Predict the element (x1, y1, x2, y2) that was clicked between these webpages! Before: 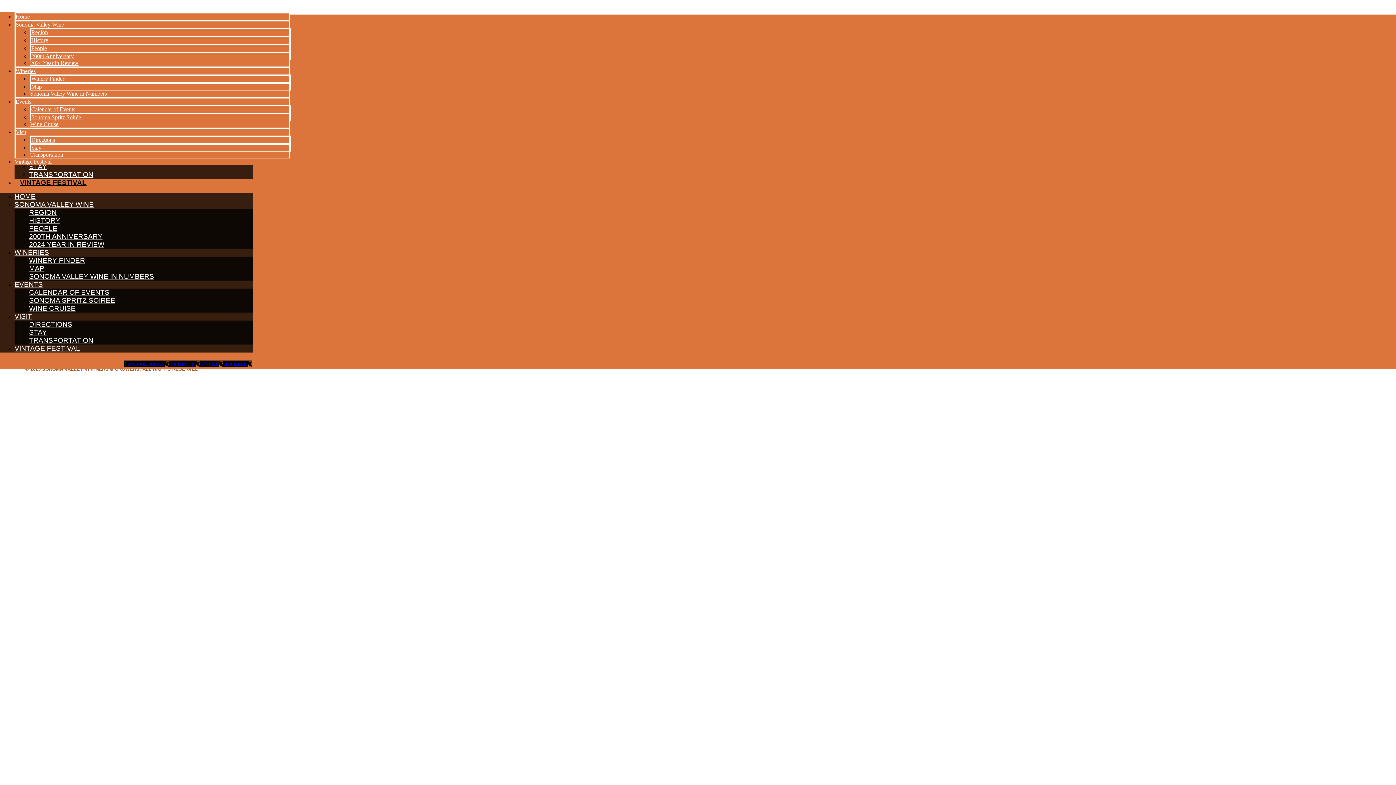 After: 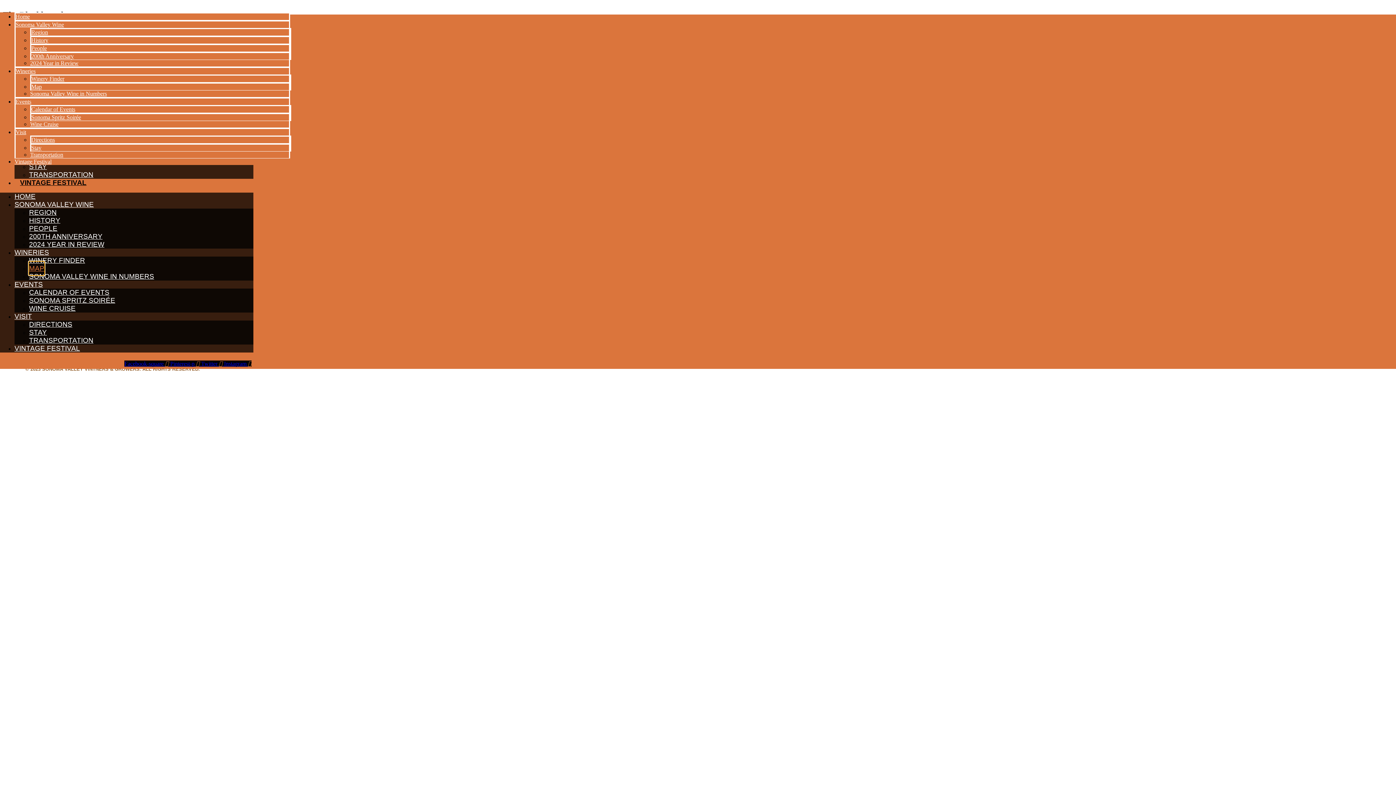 Action: bbox: (29, 261, 44, 275) label: MAP